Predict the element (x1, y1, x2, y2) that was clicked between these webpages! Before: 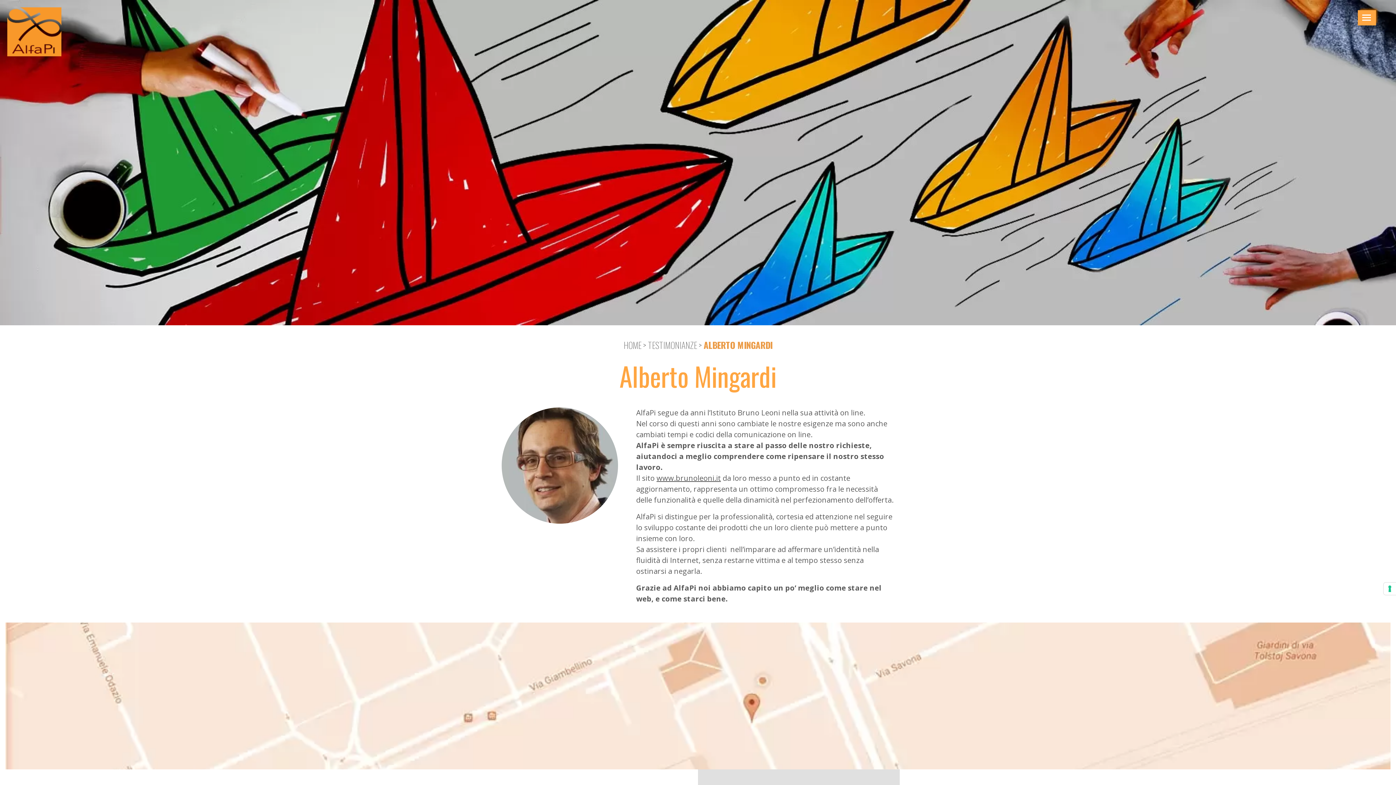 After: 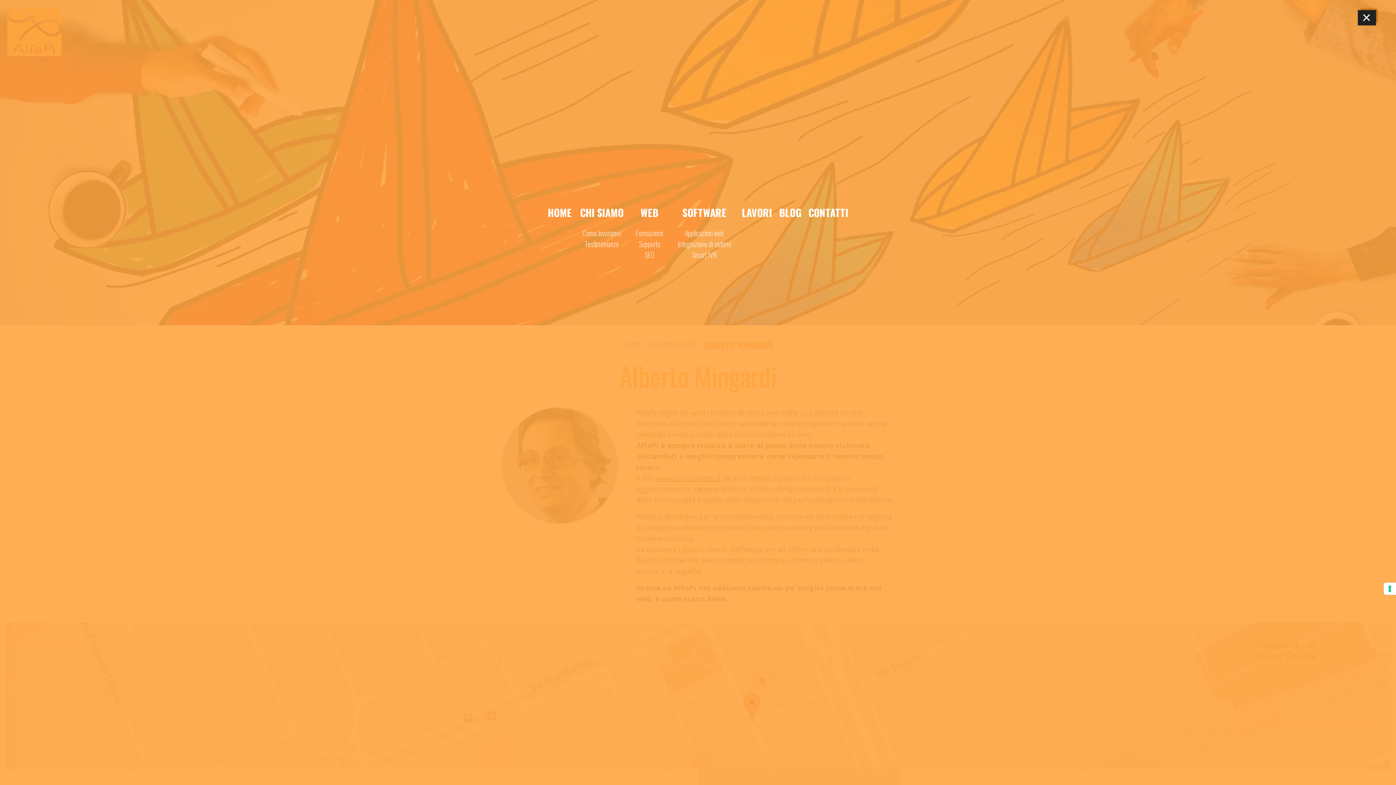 Action: bbox: (1358, 10, 1376, 25)